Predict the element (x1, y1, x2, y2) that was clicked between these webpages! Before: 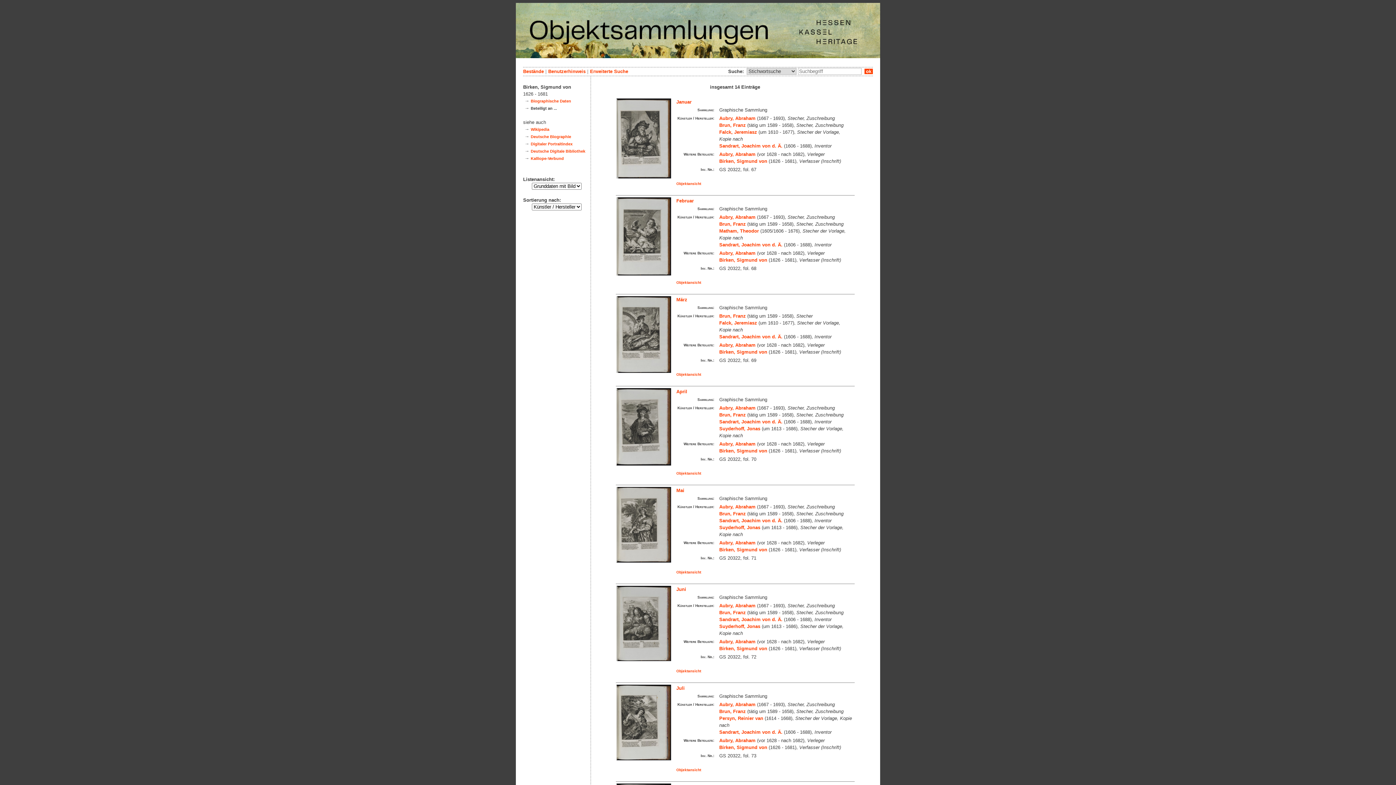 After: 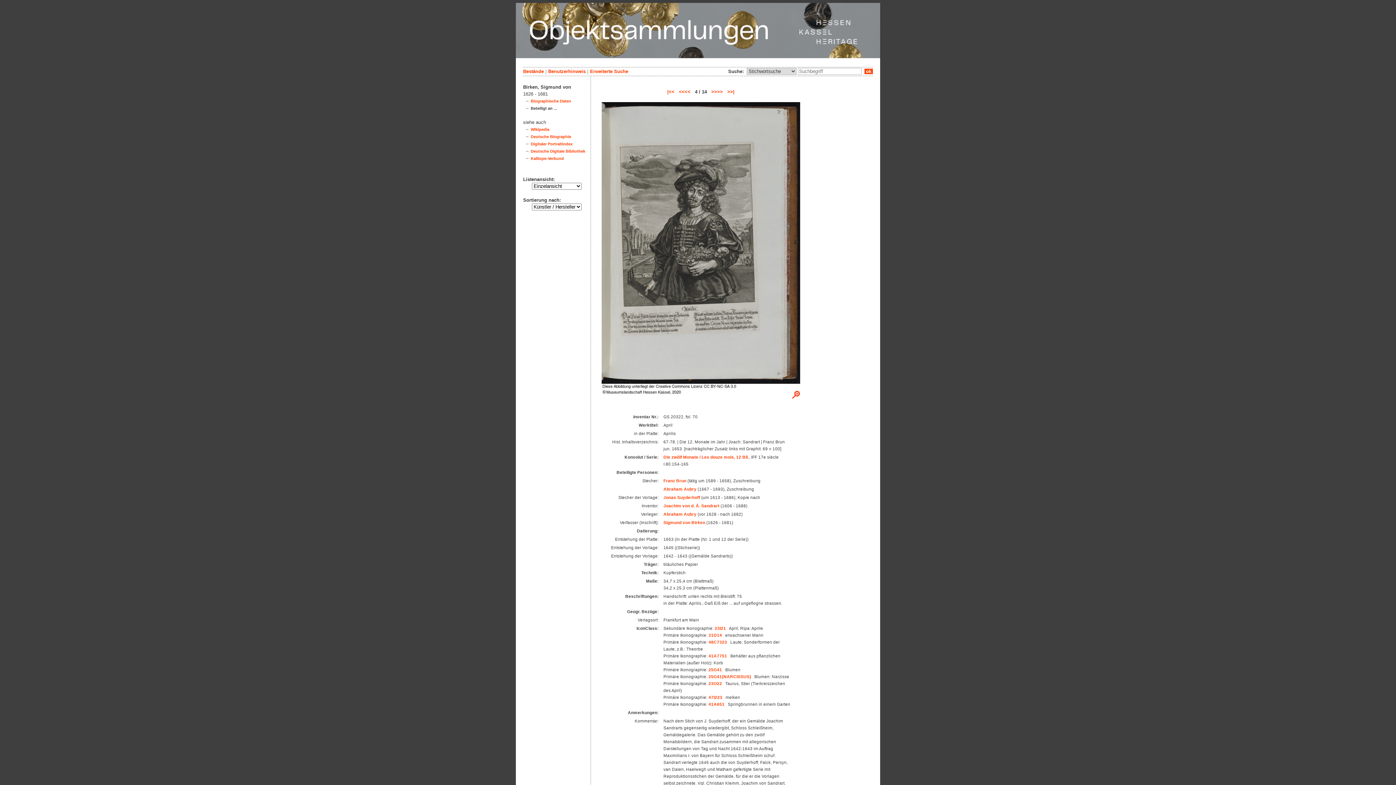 Action: bbox: (616, 461, 671, 466)